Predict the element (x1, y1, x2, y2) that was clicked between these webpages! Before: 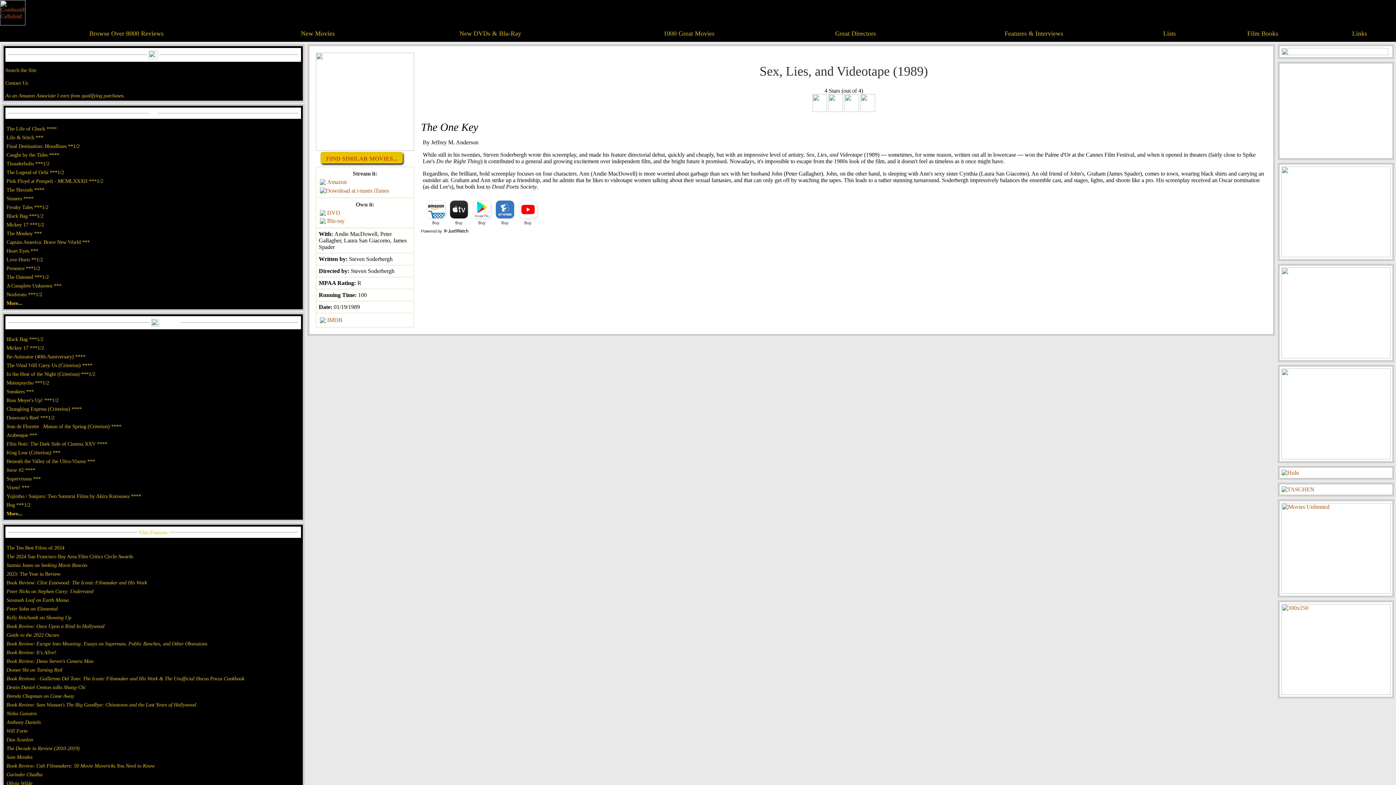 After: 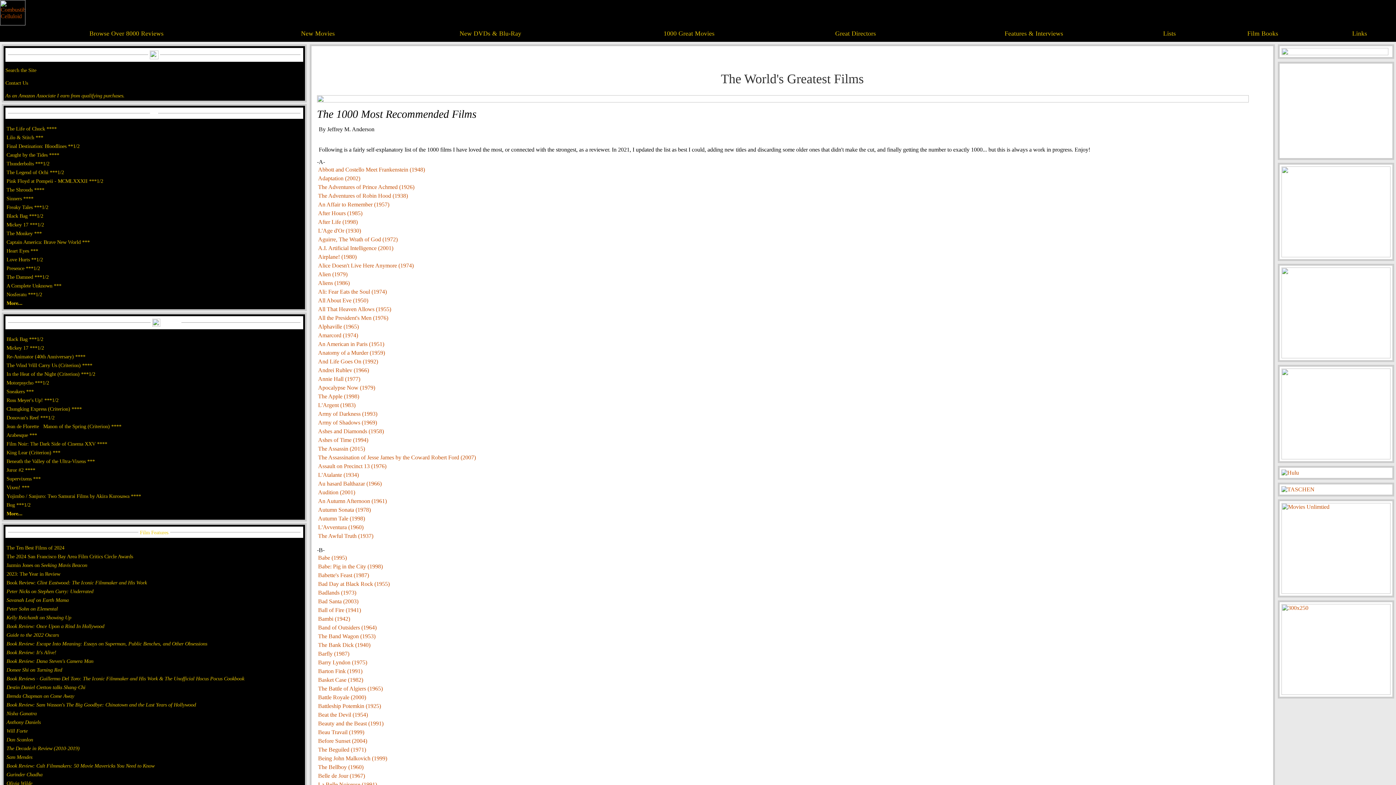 Action: bbox: (663, 29, 714, 37) label: 1000 Great Movies